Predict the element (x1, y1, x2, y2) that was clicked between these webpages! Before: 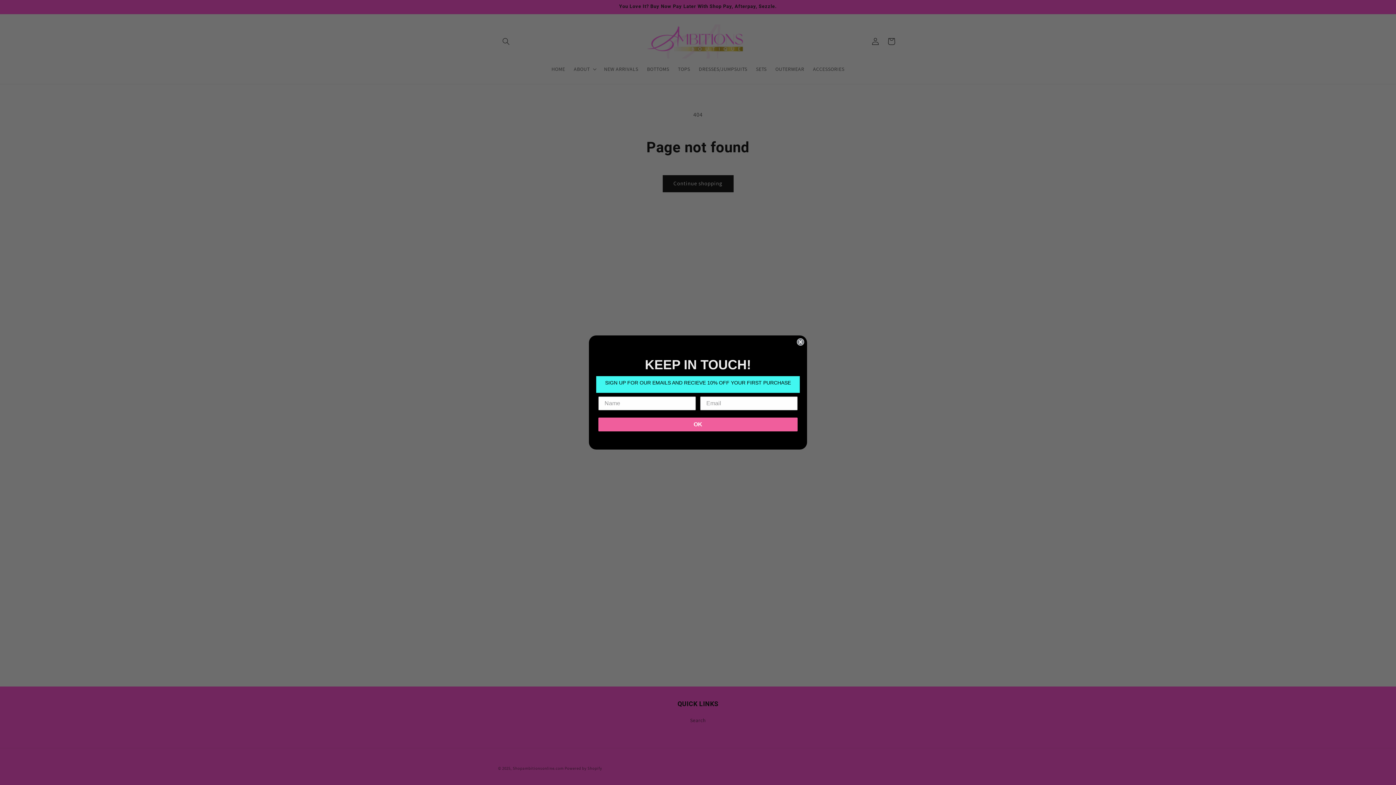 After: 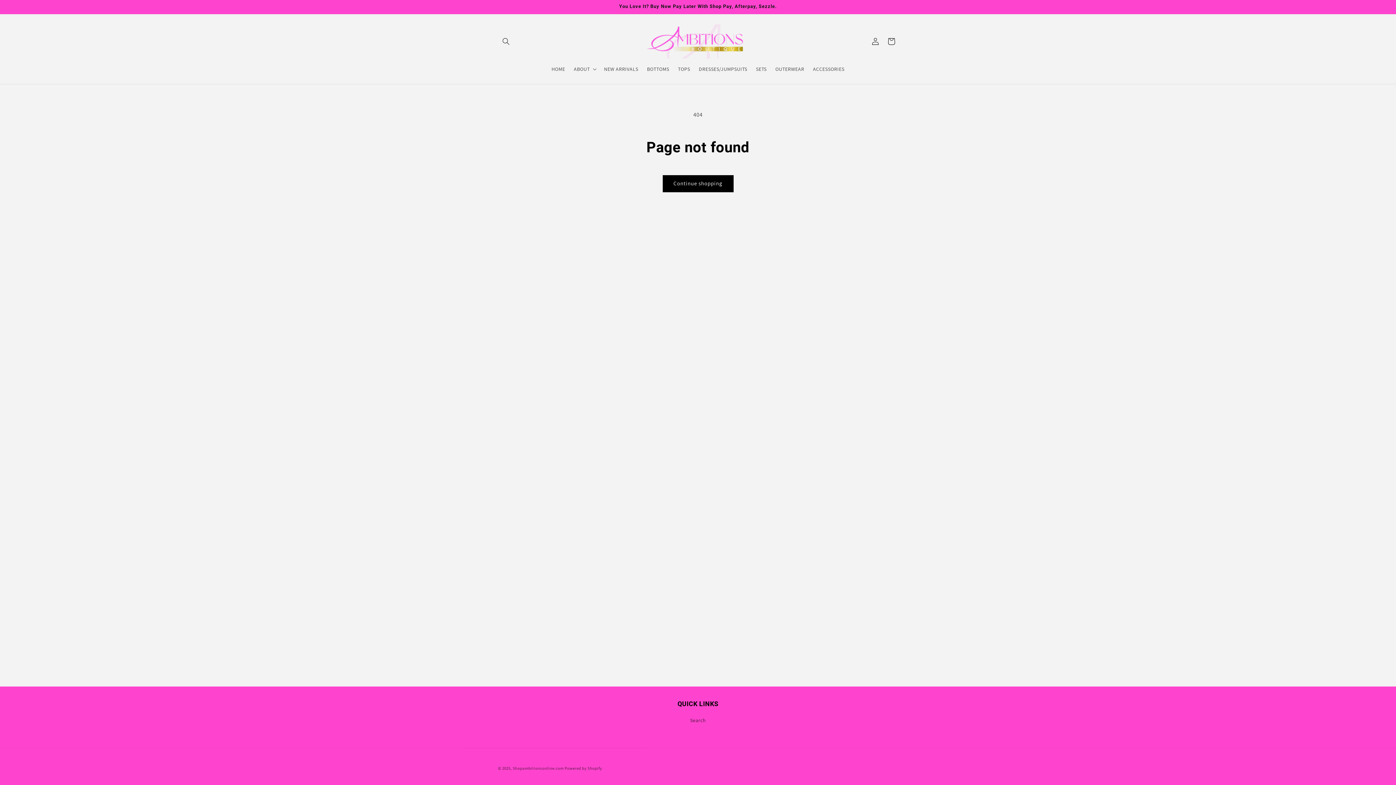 Action: bbox: (797, 338, 804, 345) label: Close dialog